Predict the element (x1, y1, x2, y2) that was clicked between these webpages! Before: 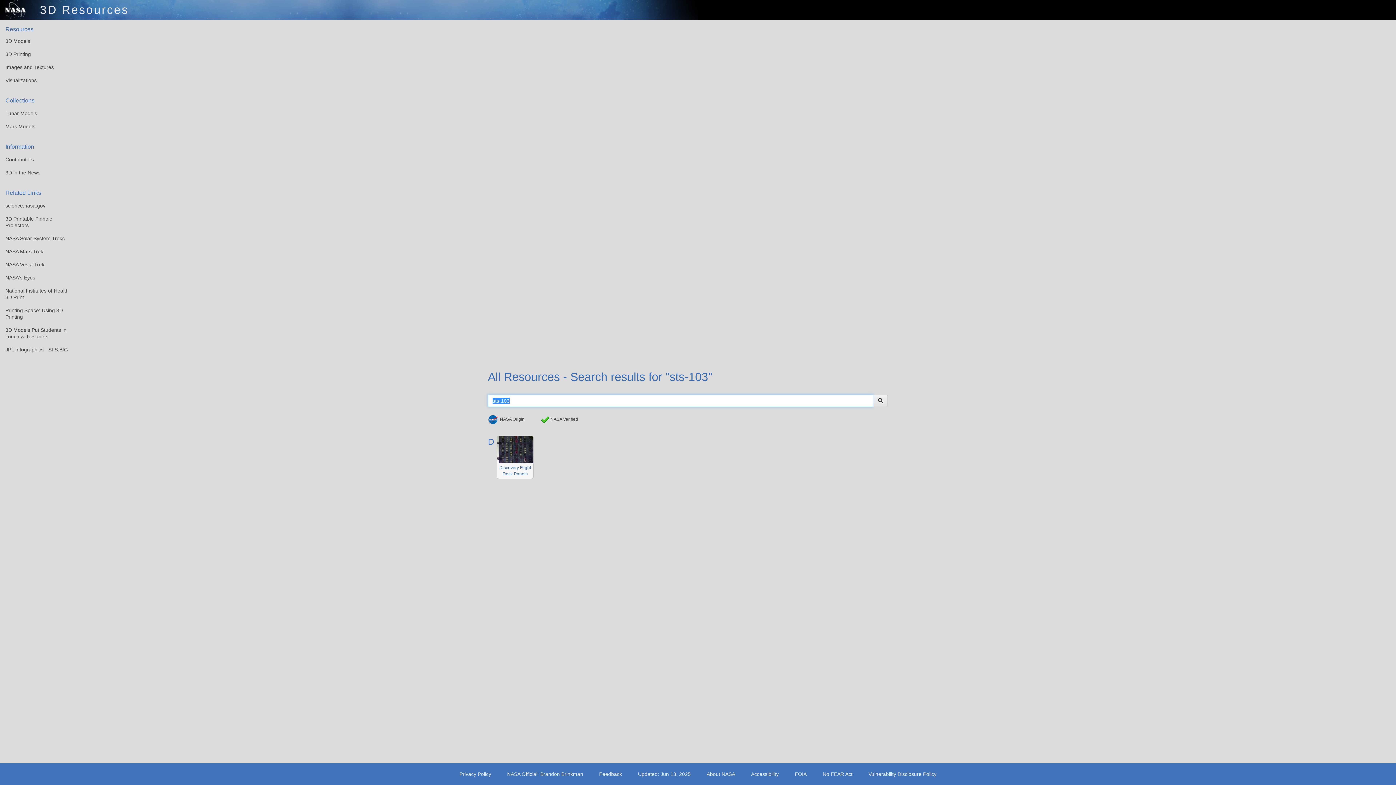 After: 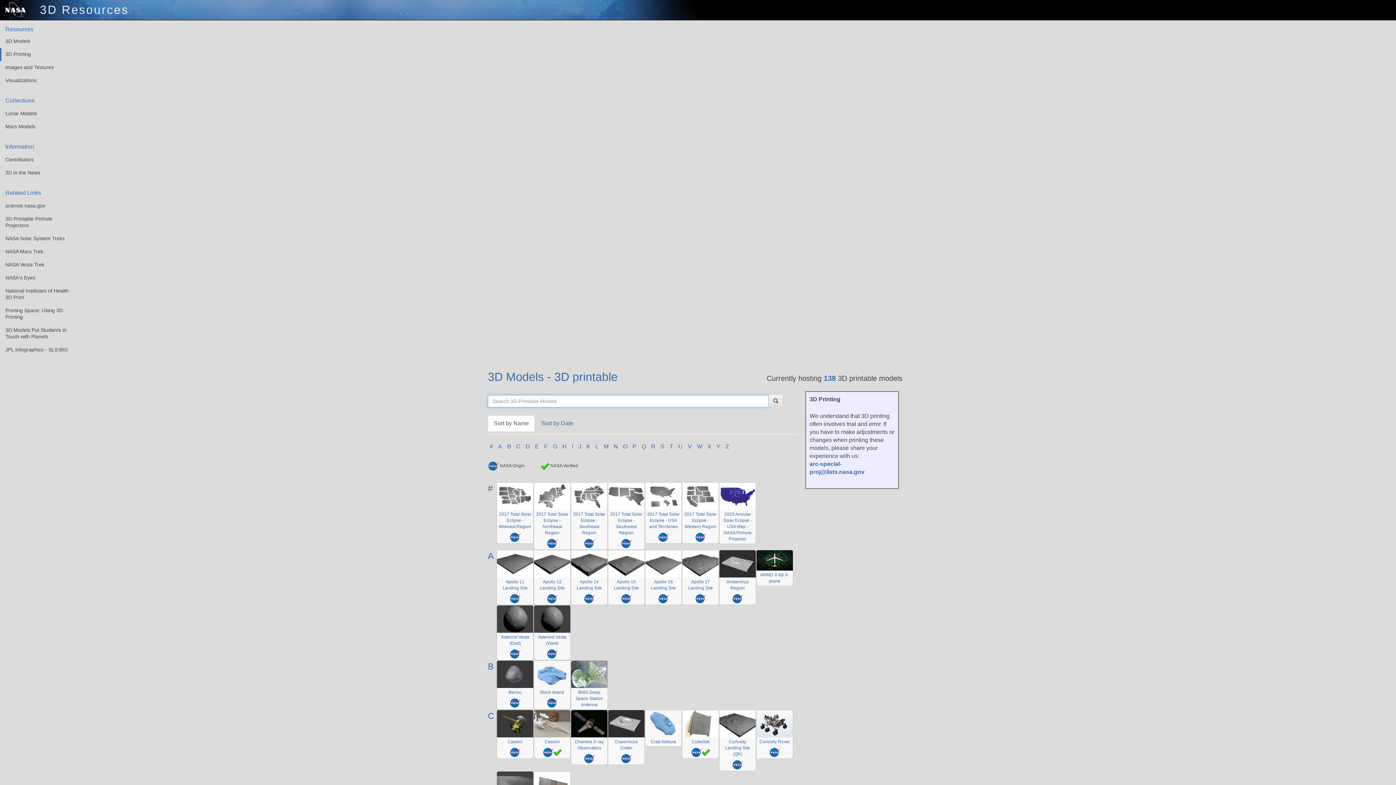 Action: label: 3D Printing bbox: (0, 48, 76, 61)